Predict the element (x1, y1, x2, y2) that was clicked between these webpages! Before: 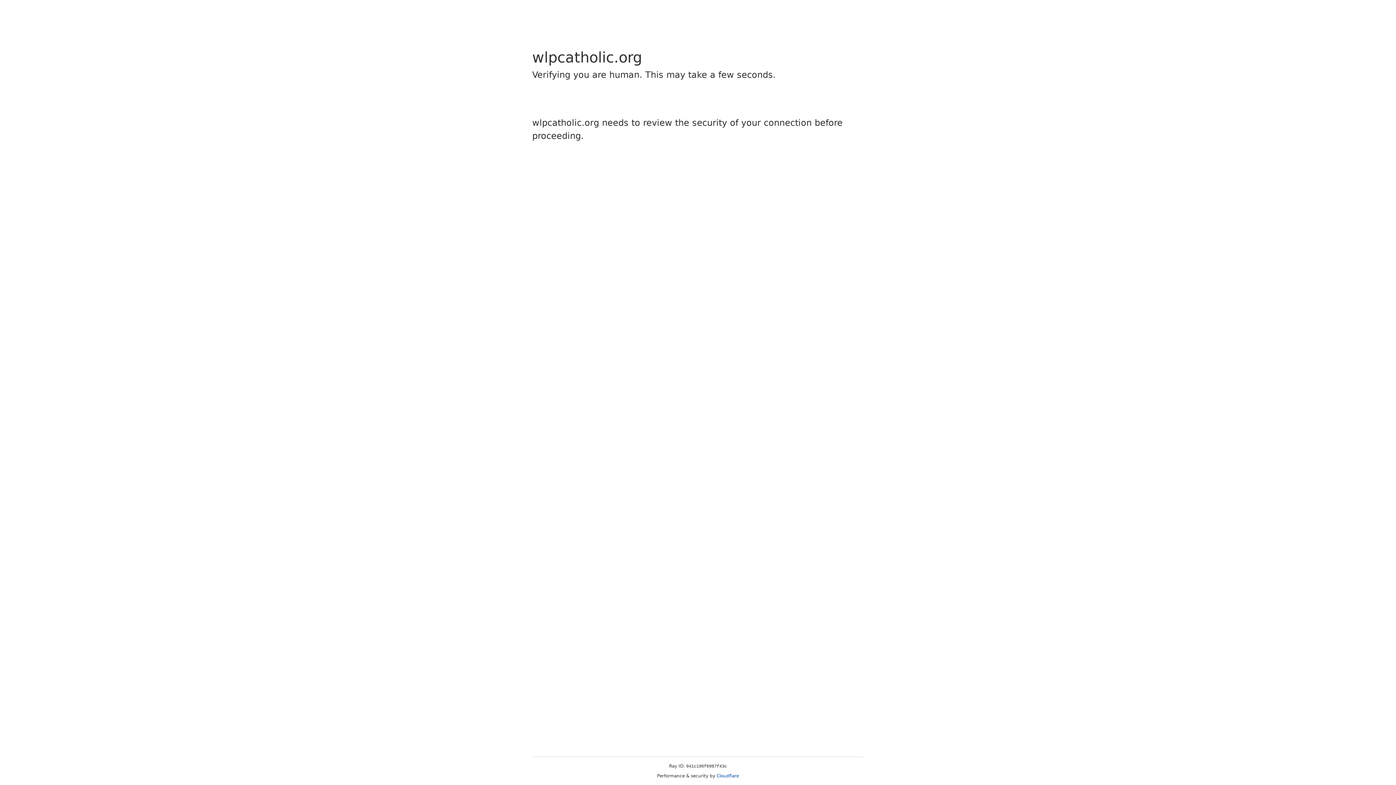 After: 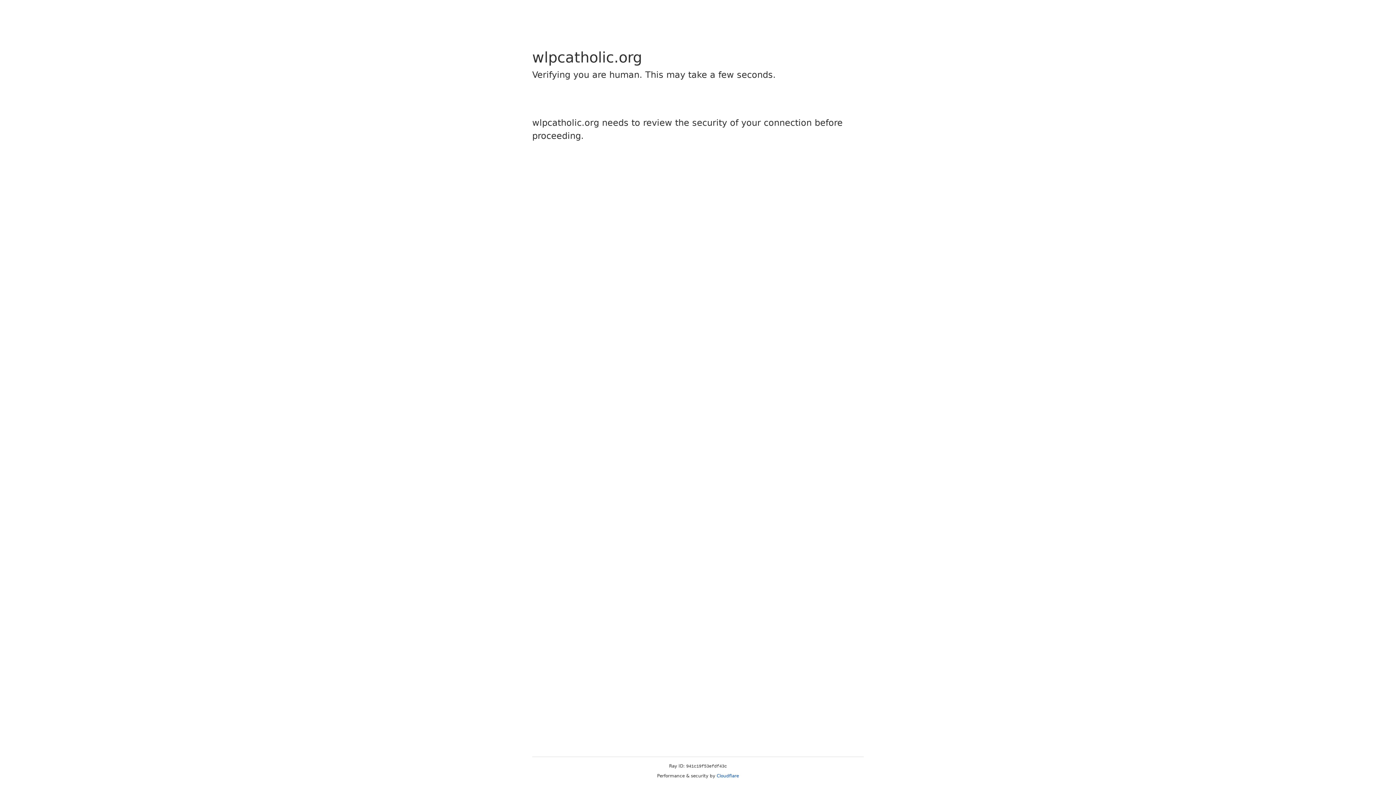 Action: bbox: (716, 773, 739, 778) label: Cloudflare